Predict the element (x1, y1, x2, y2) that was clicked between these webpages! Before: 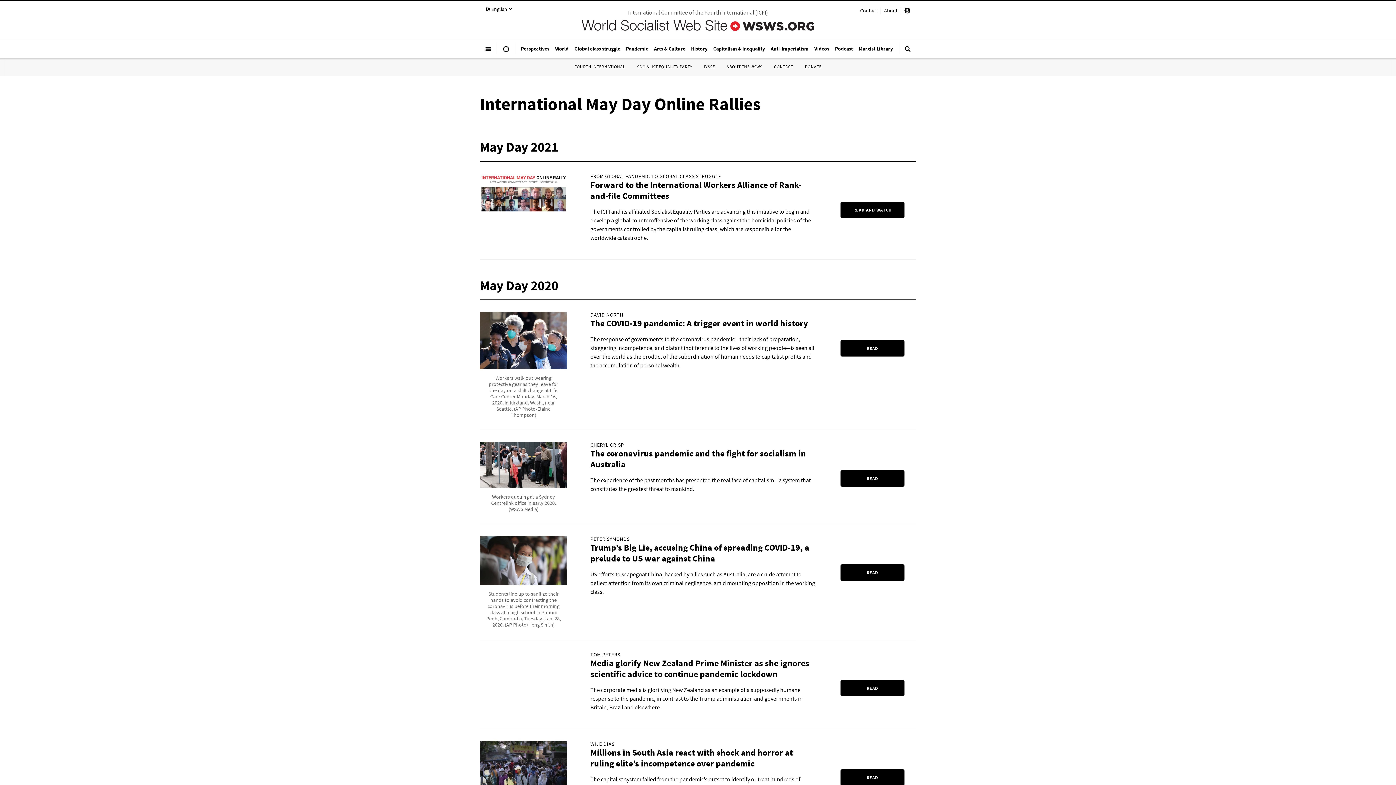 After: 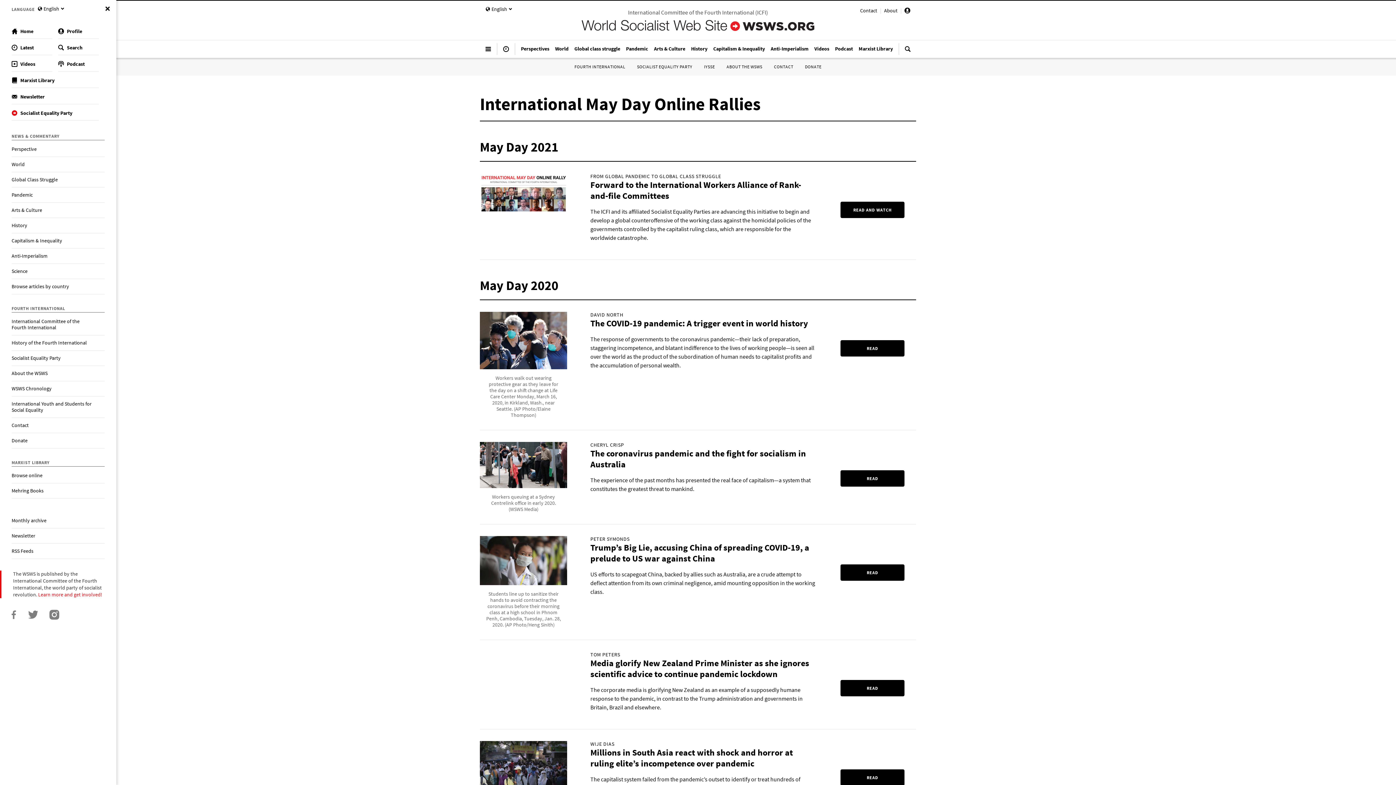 Action: bbox: (479, 43, 497, 60)